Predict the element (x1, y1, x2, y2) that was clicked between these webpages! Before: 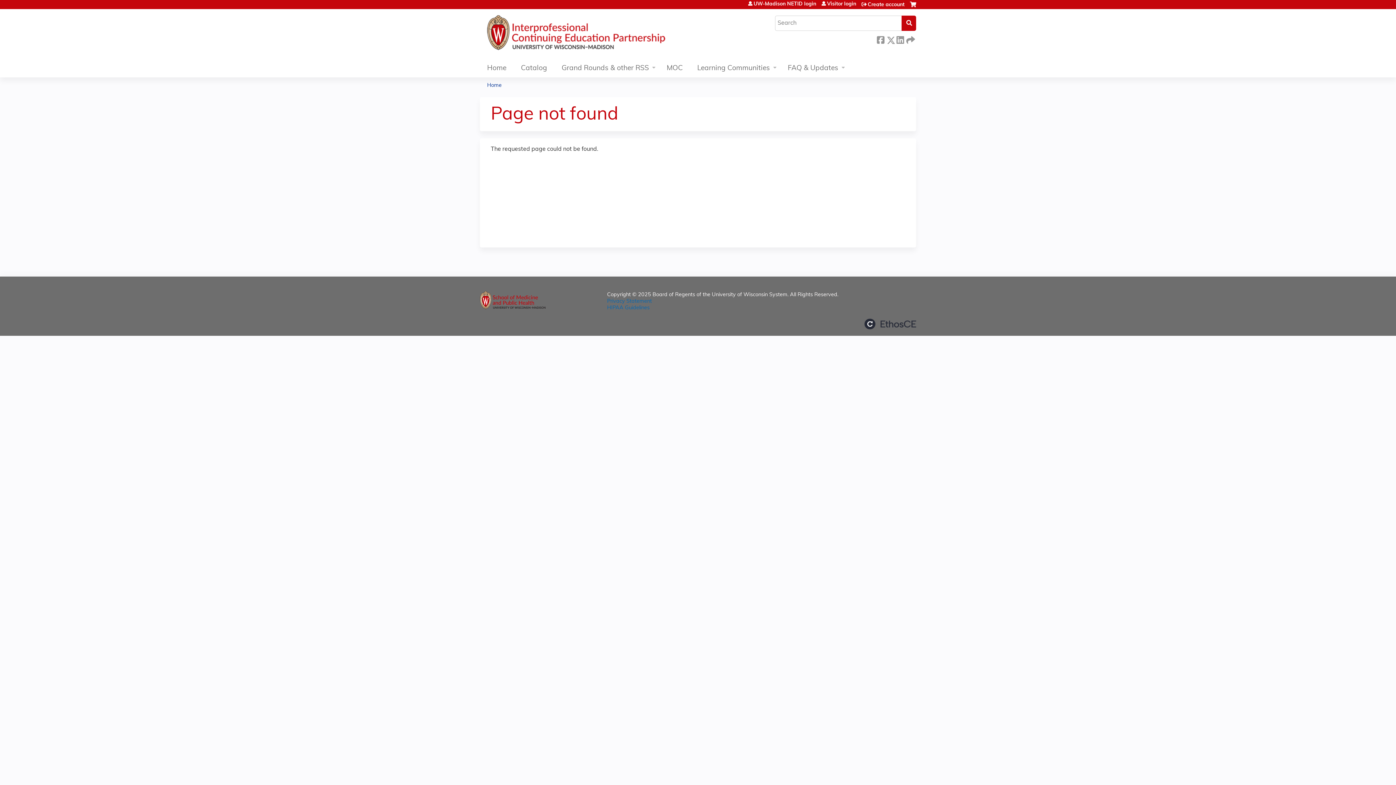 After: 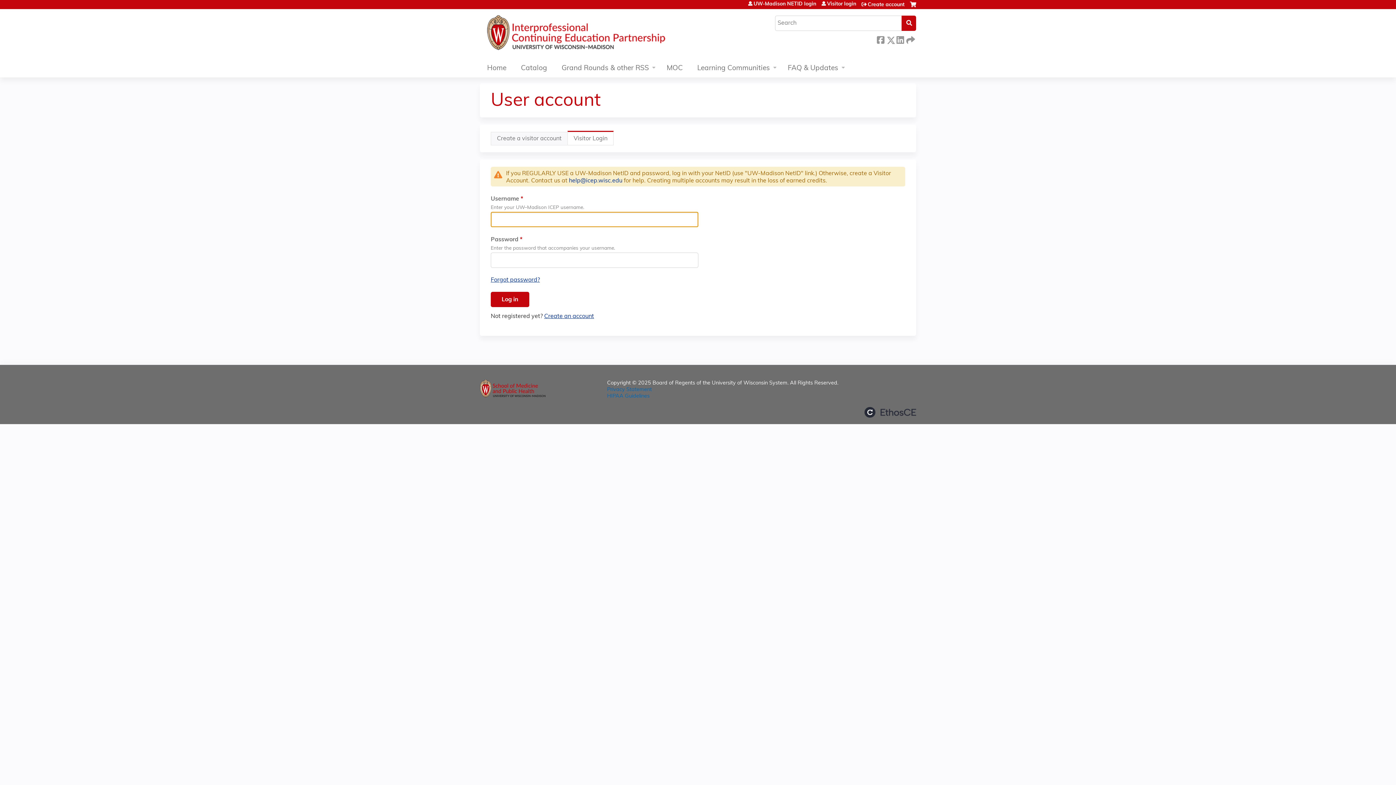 Action: bbox: (821, 1, 856, 6) label: Visitor login